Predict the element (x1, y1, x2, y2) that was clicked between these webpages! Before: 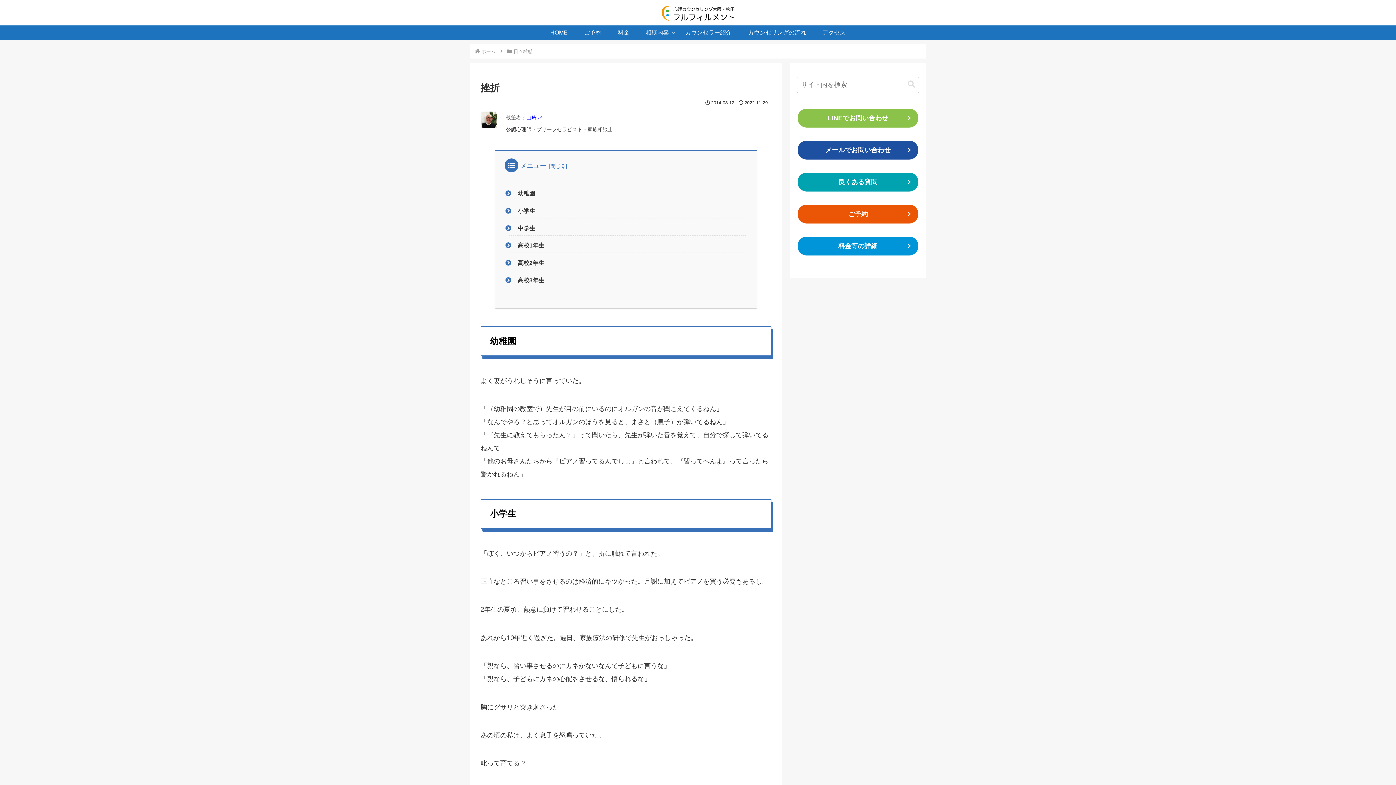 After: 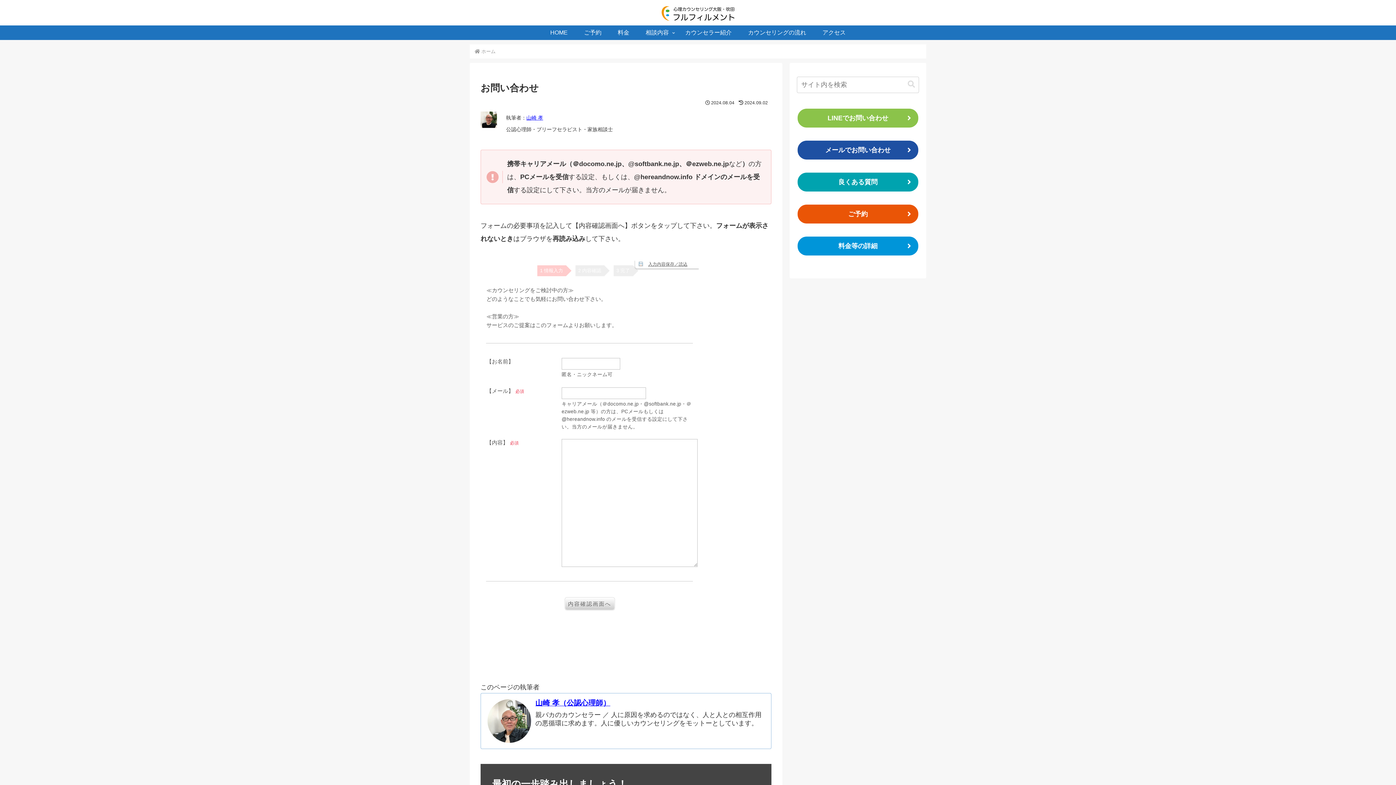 Action: label: メールでお問い合わせ bbox: (797, 139, 919, 160)